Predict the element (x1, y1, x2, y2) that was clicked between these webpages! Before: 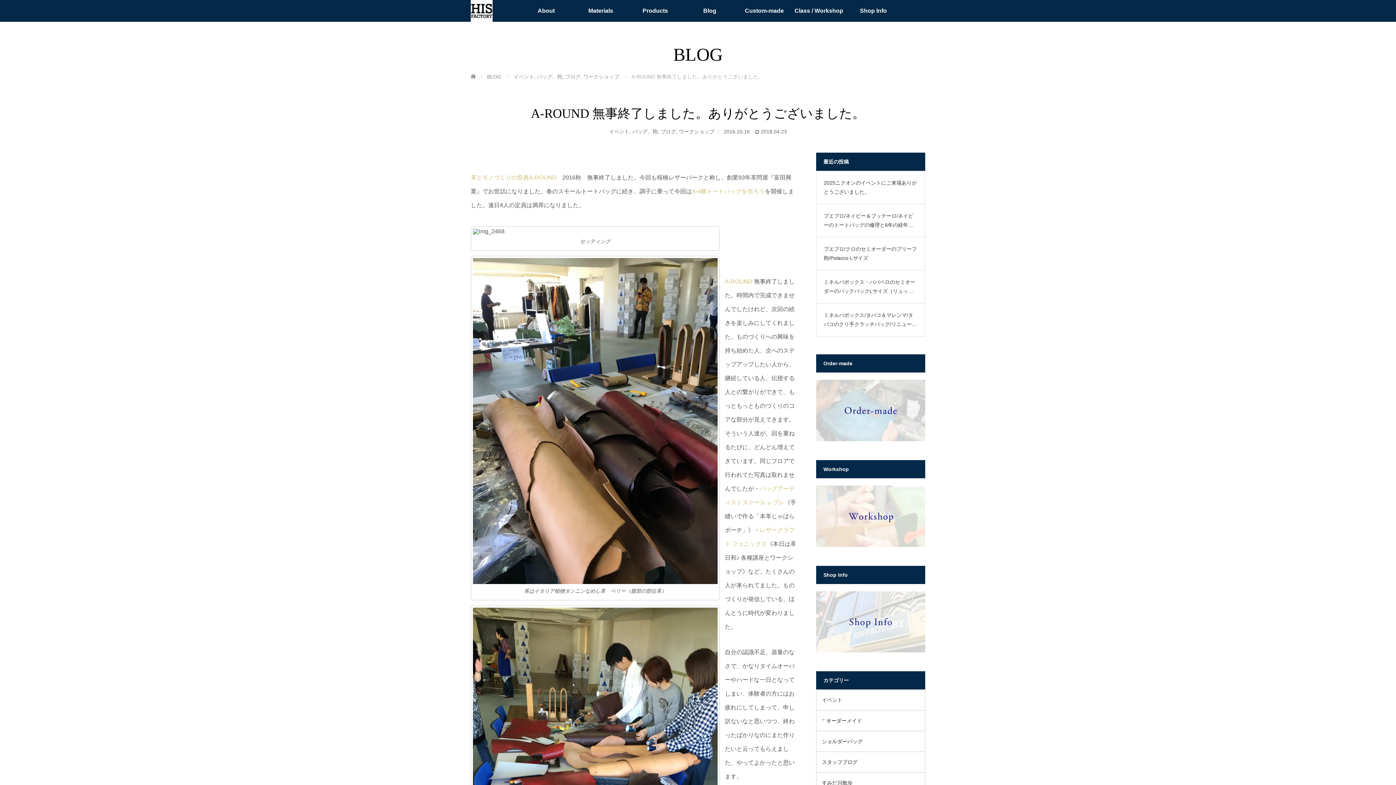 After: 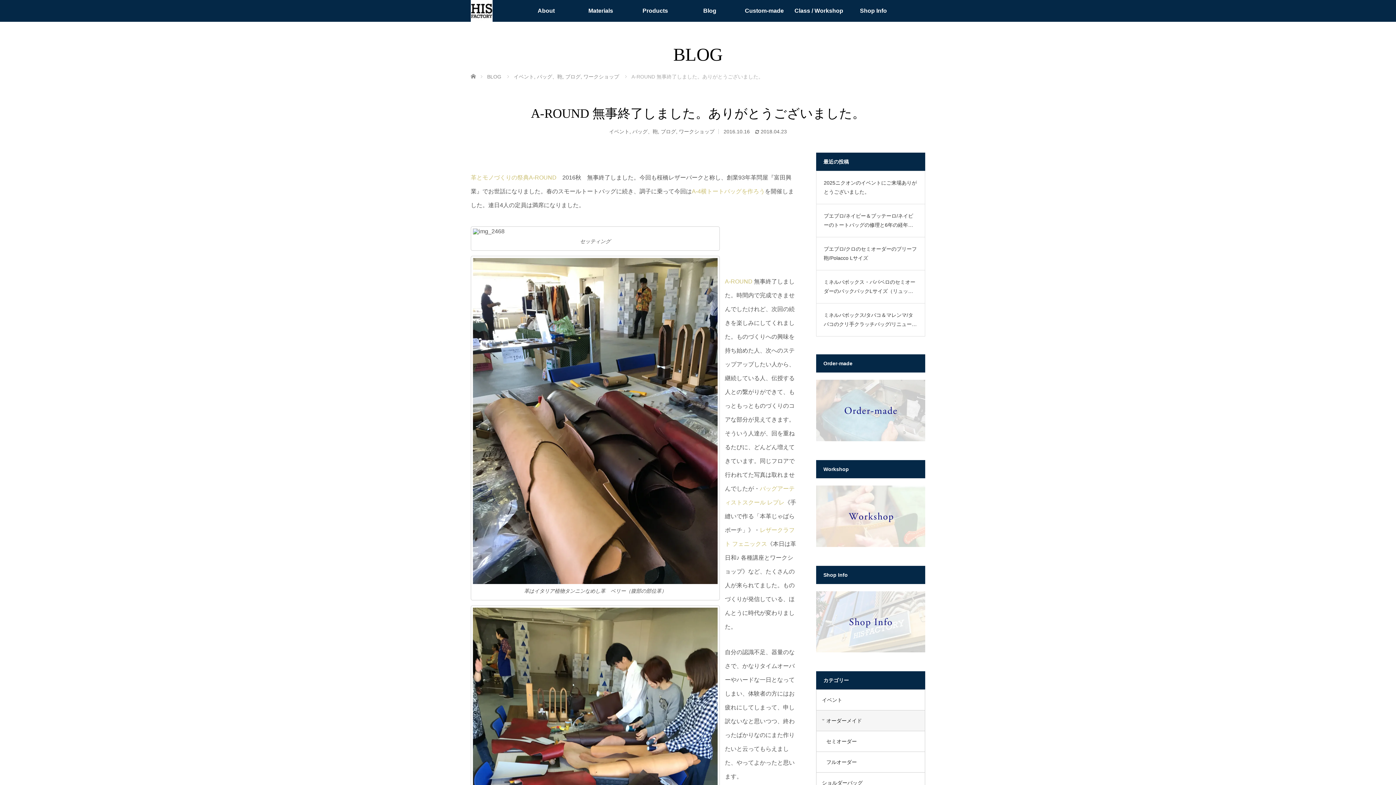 Action: label: オーダーメイド bbox: (816, 710, 925, 731)